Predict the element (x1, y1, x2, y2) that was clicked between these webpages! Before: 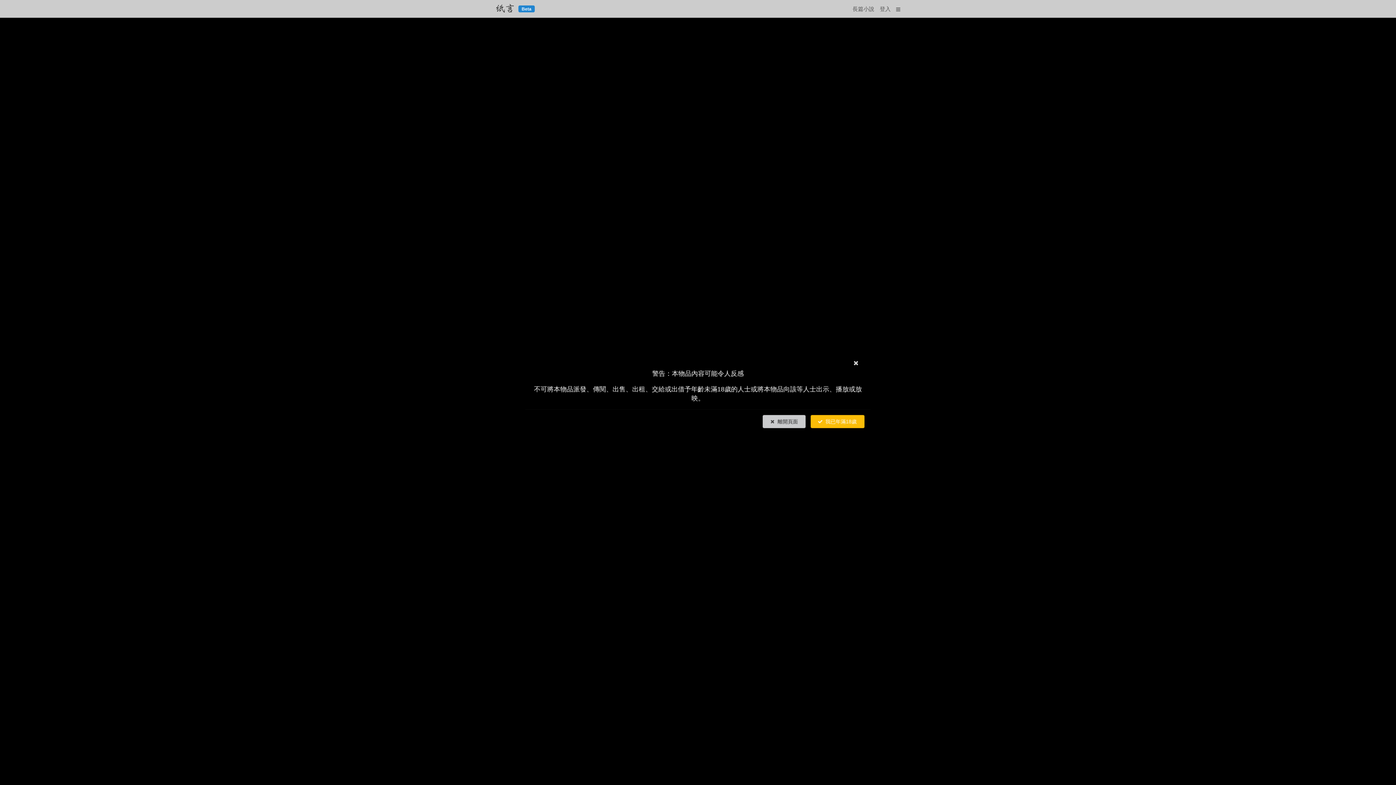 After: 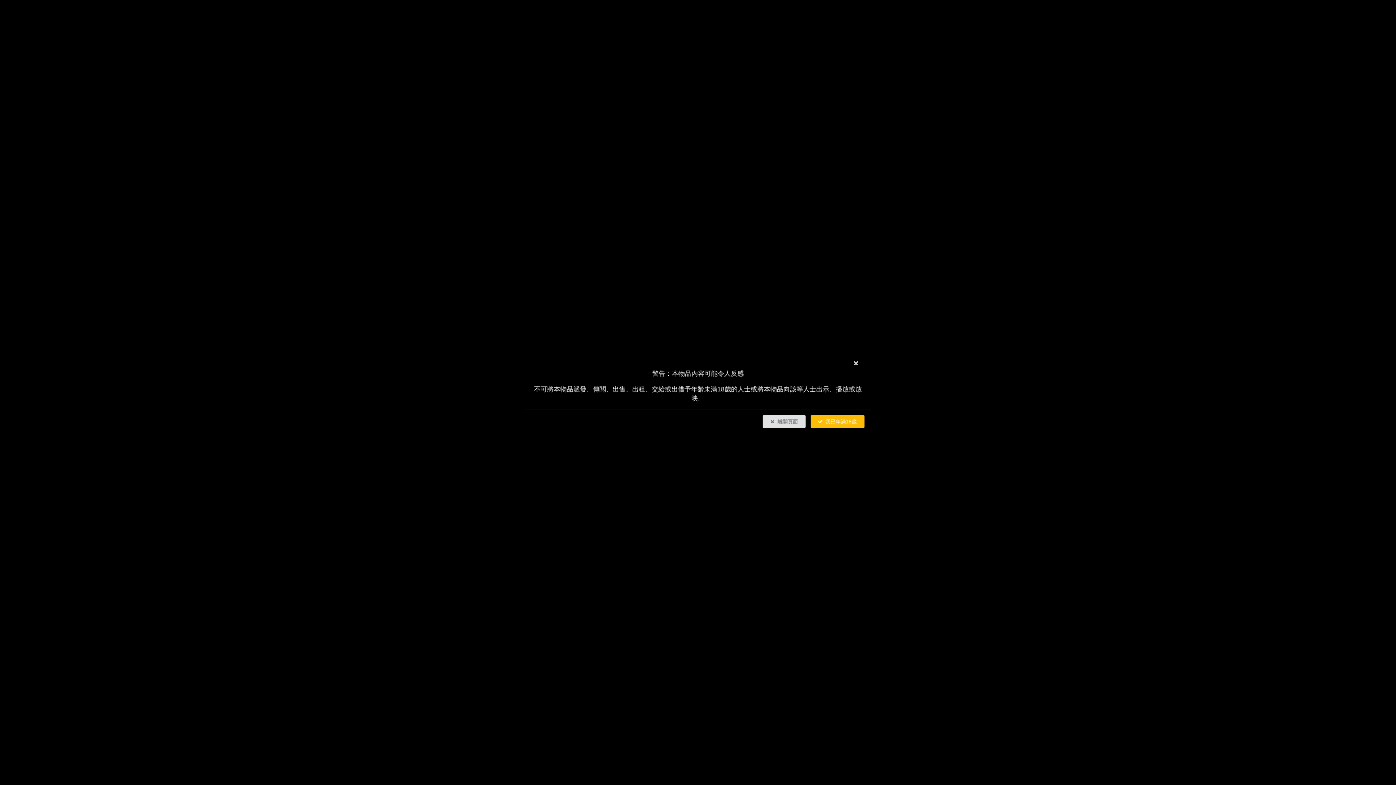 Action: bbox: (893, 4, 903, 12)